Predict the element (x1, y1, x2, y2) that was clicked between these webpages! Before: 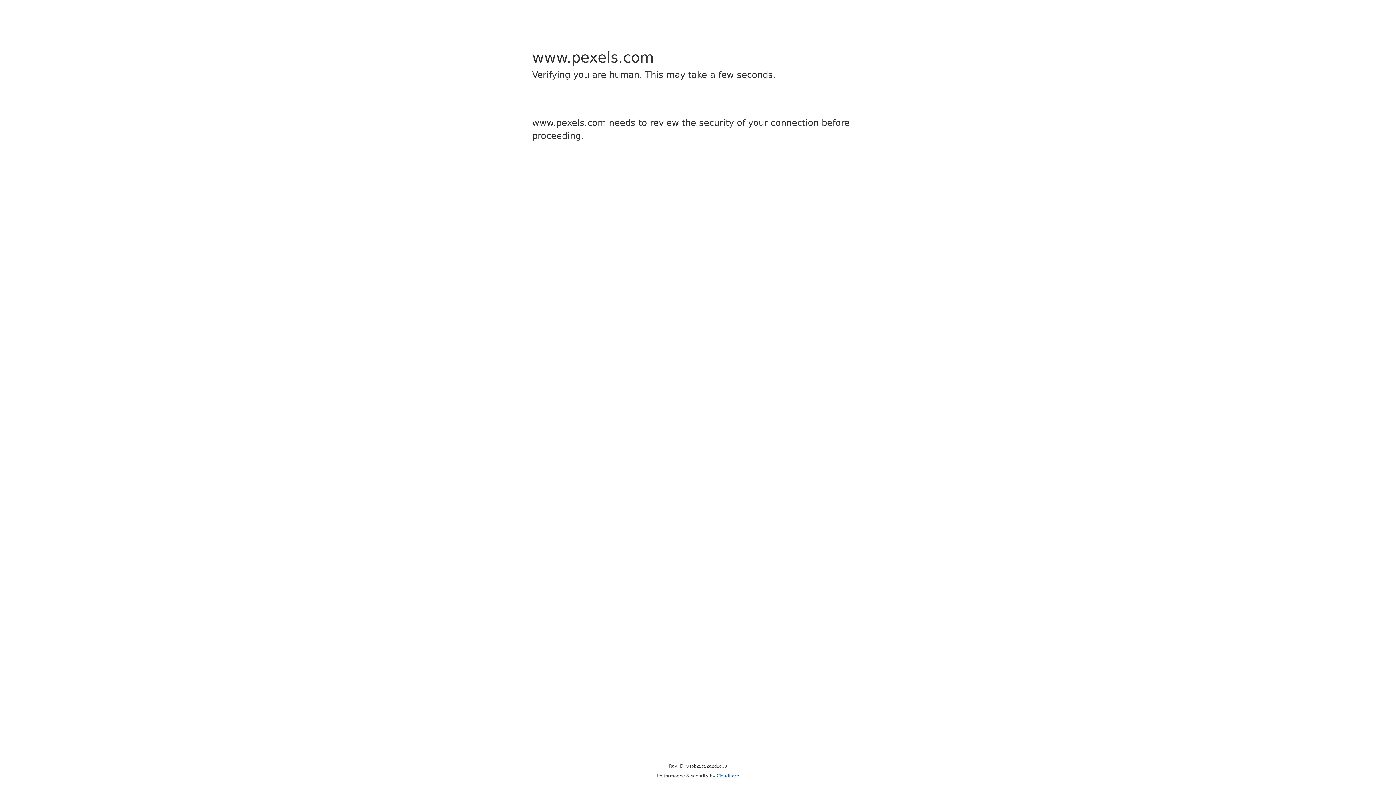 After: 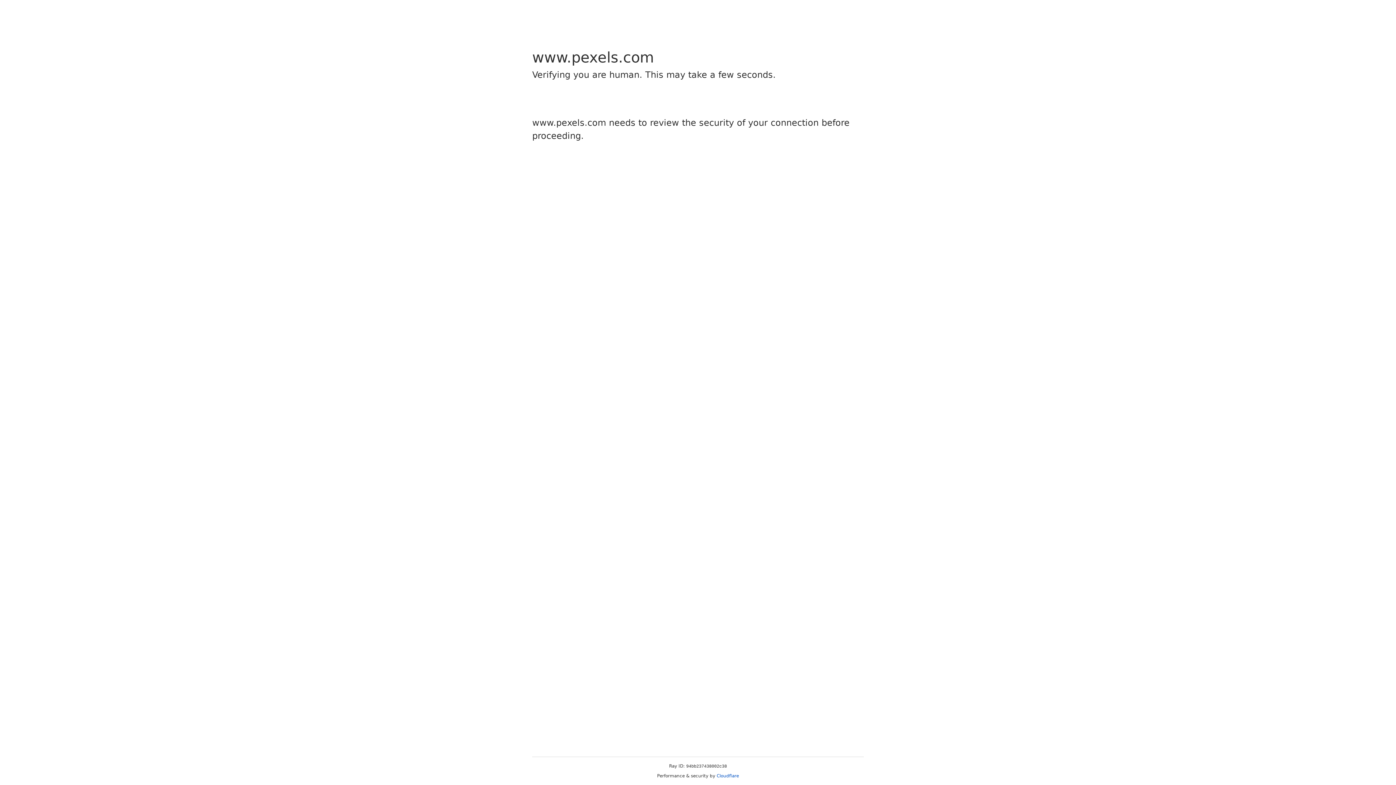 Action: label: Cloudflare bbox: (716, 773, 739, 778)